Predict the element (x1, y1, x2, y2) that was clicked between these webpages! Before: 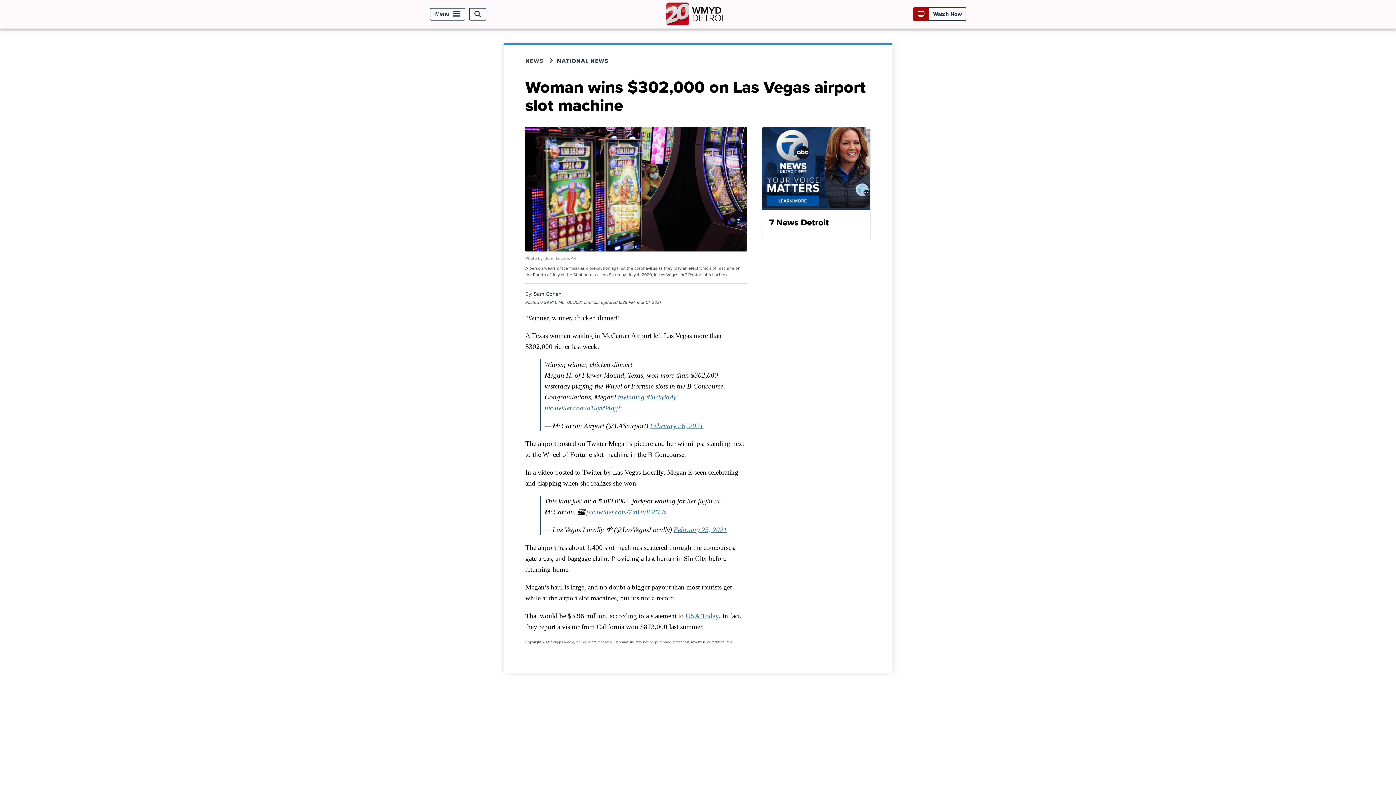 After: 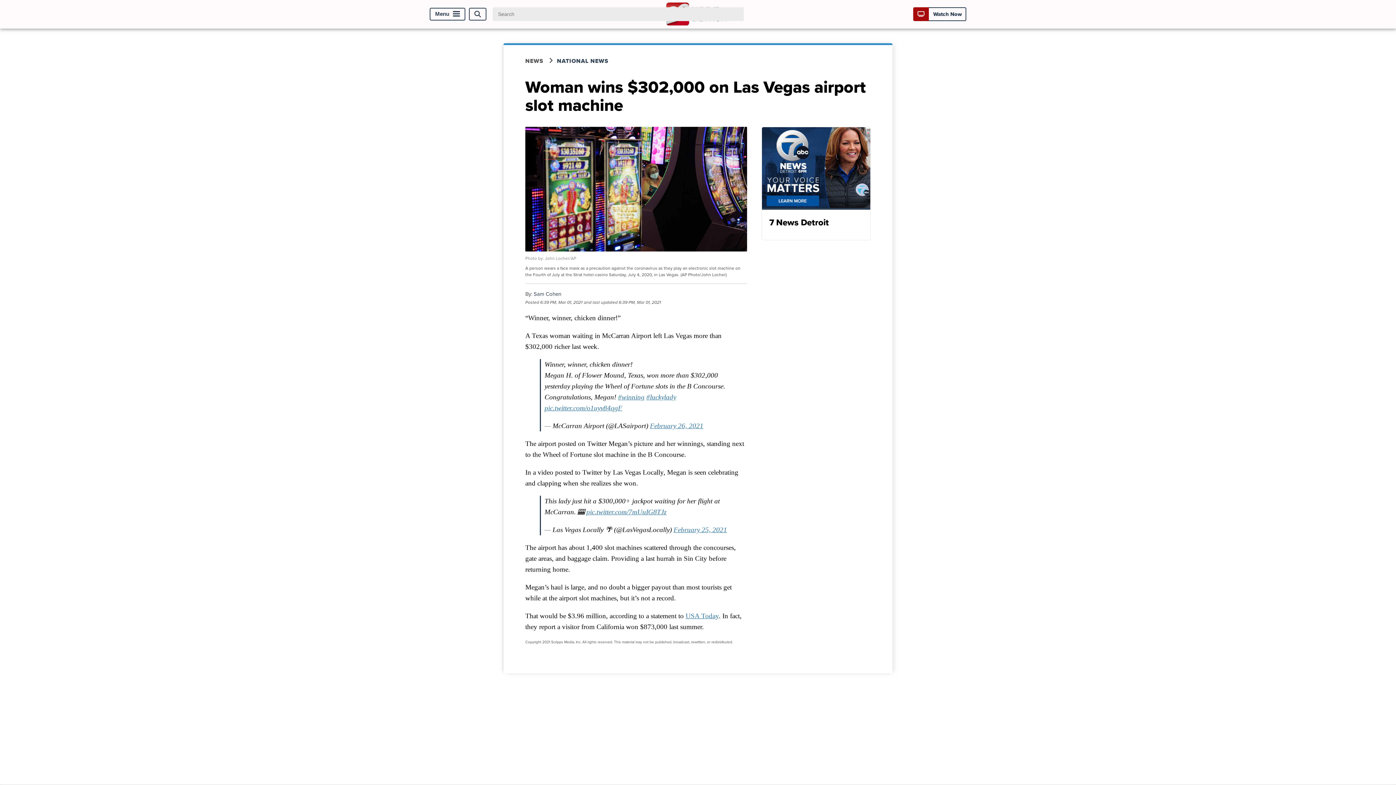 Action: label: Open Search bbox: (469, 7, 486, 20)